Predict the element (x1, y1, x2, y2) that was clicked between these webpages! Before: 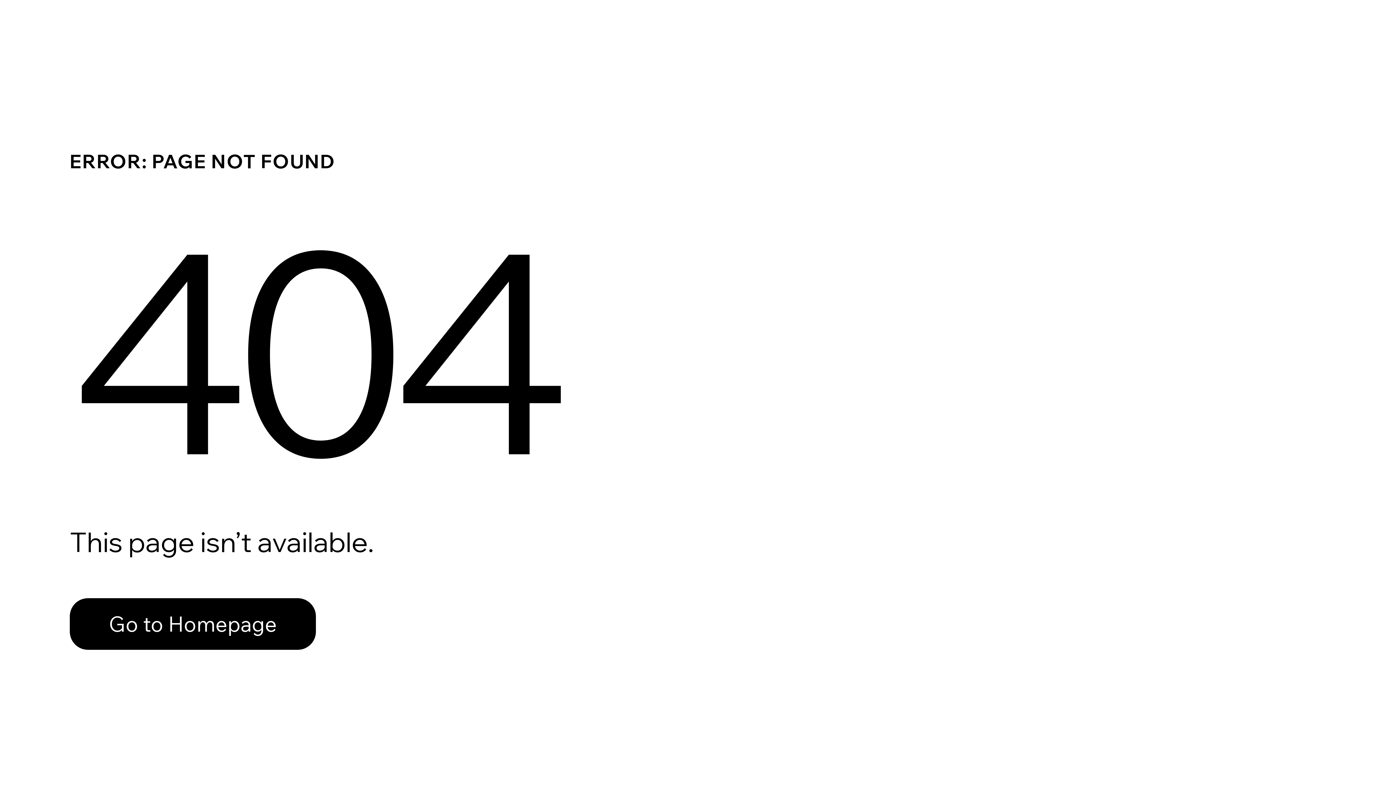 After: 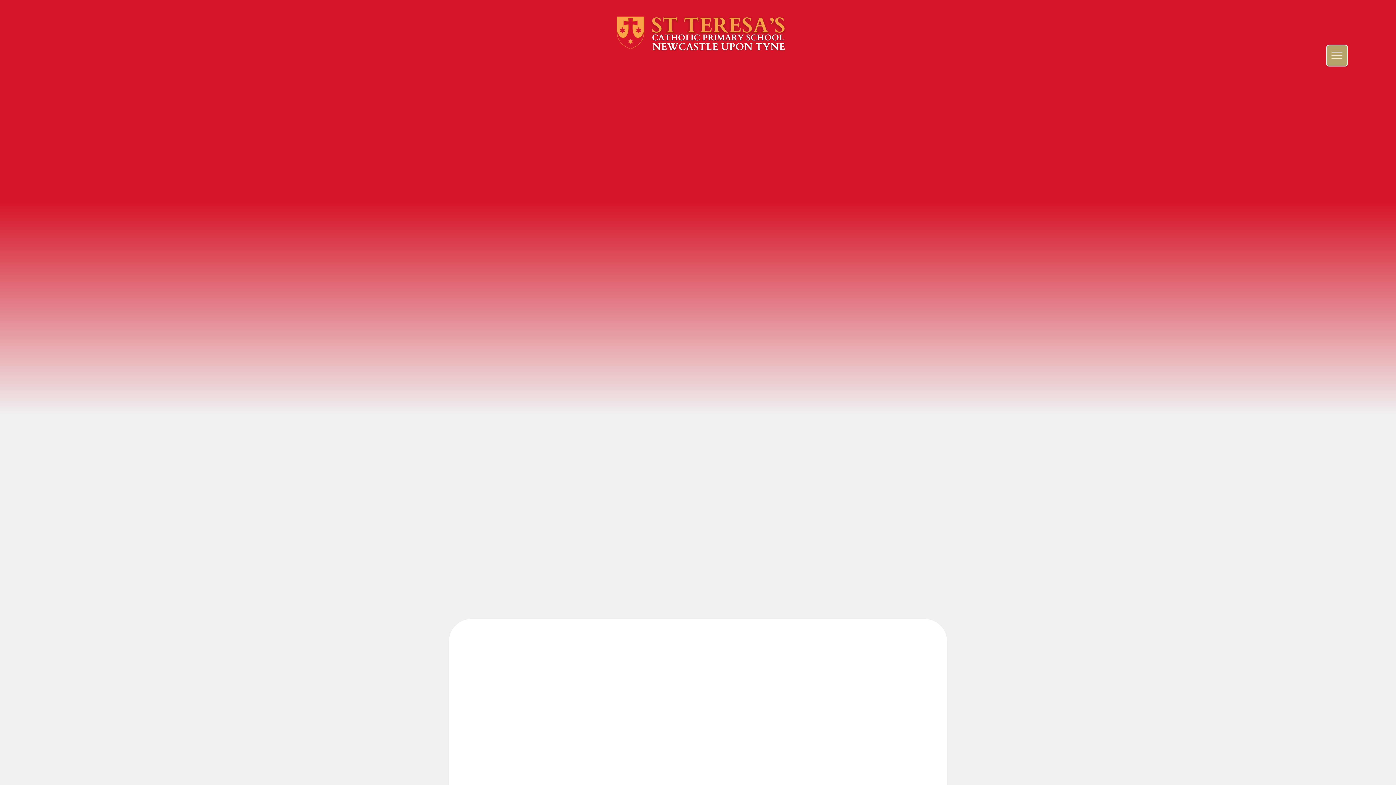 Action: bbox: (69, 598, 316, 650) label: Go to Homepage